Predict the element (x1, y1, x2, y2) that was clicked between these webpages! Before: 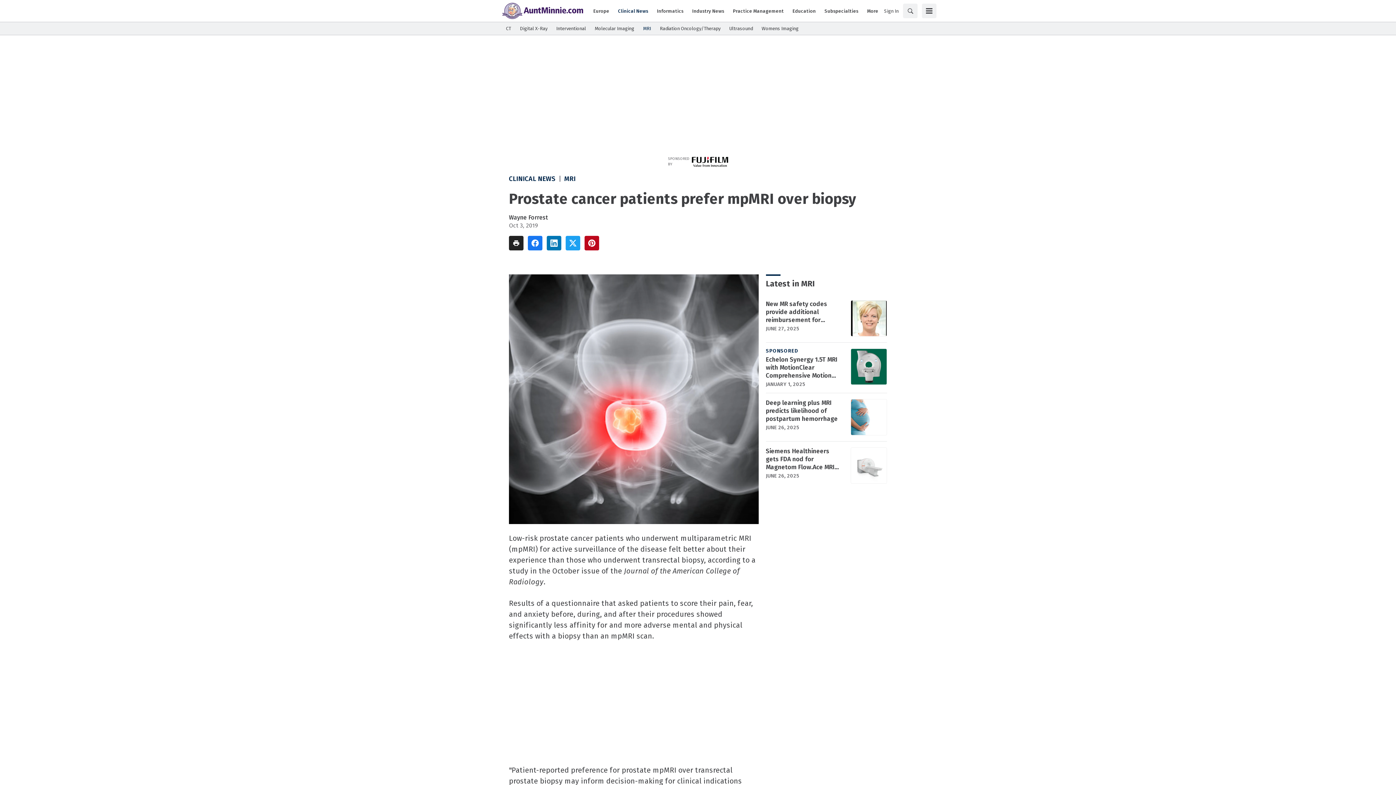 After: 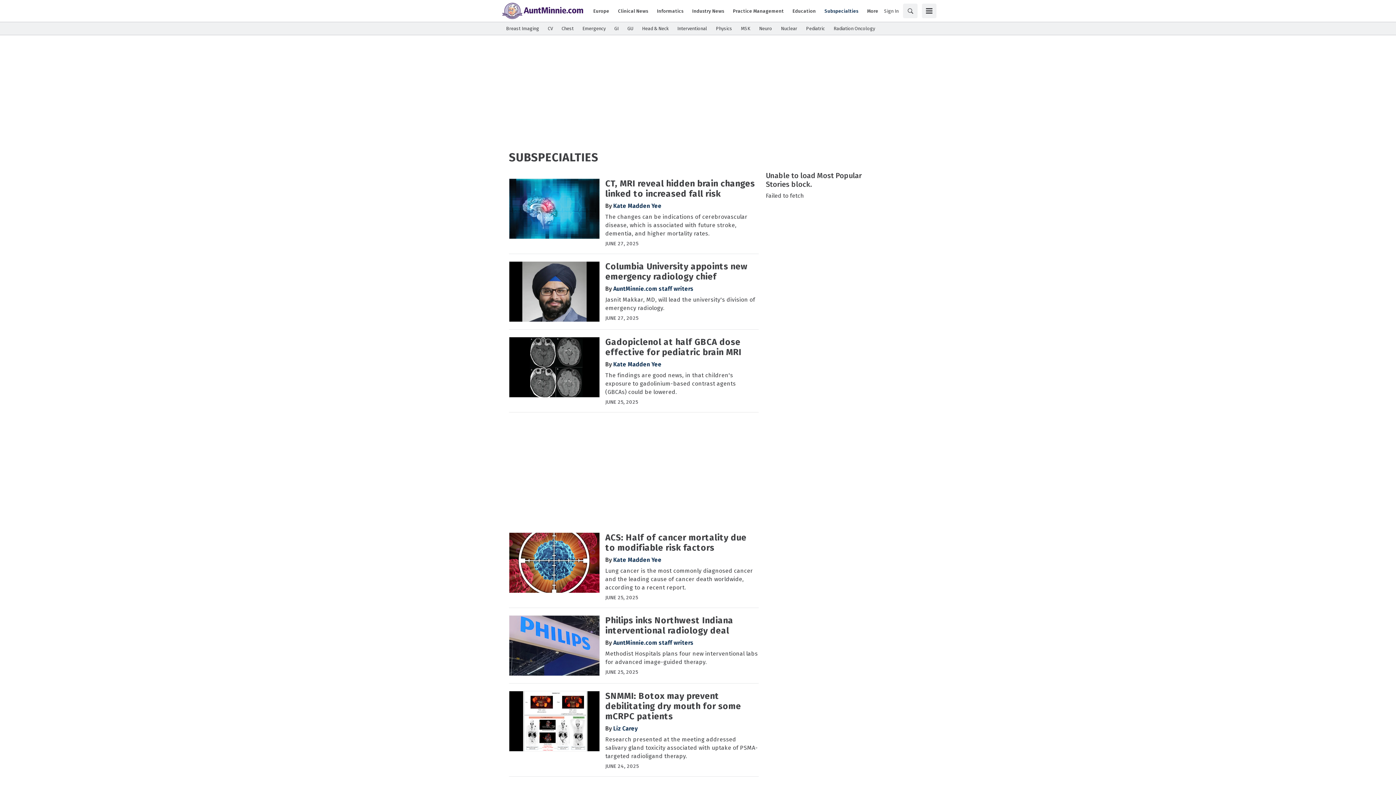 Action: label: Subspecialties bbox: (820, 7, 862, 14)